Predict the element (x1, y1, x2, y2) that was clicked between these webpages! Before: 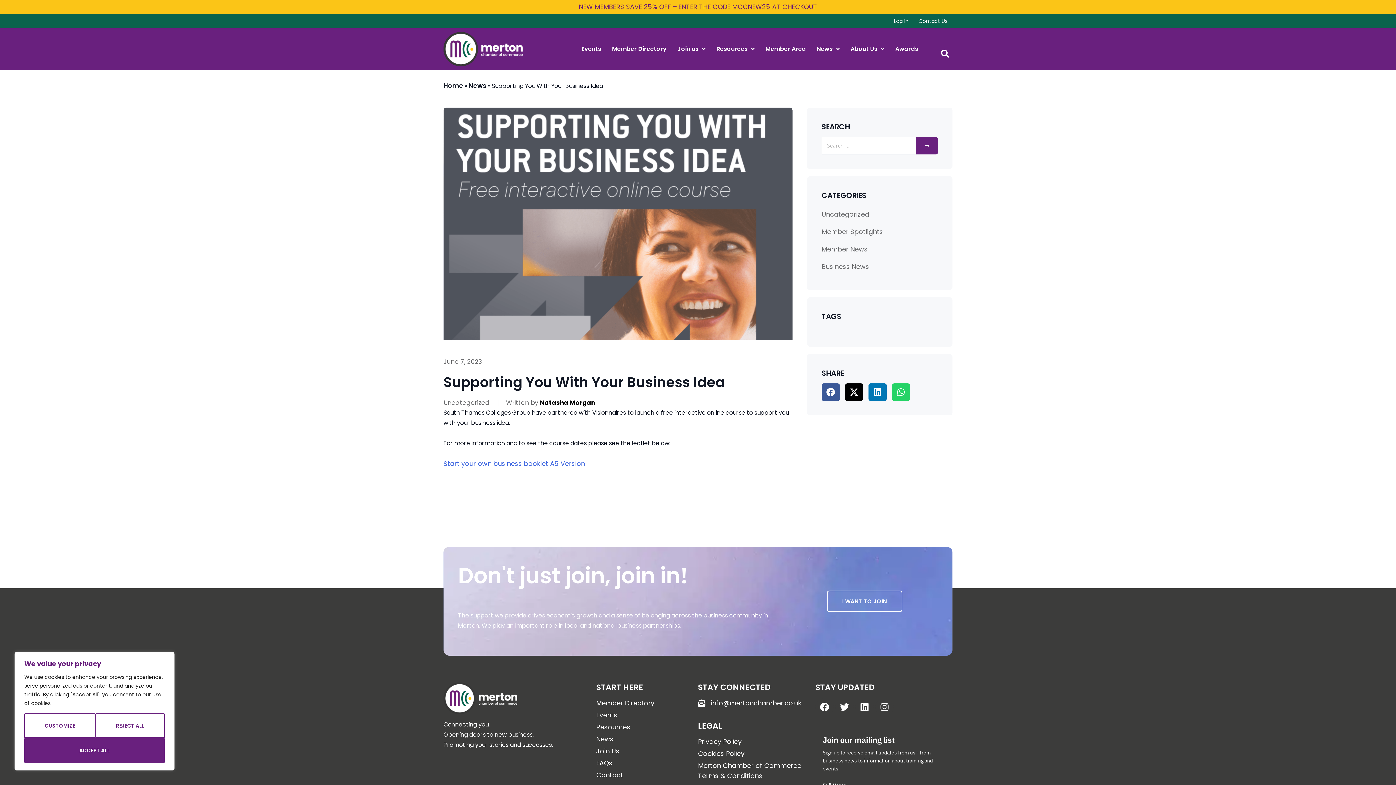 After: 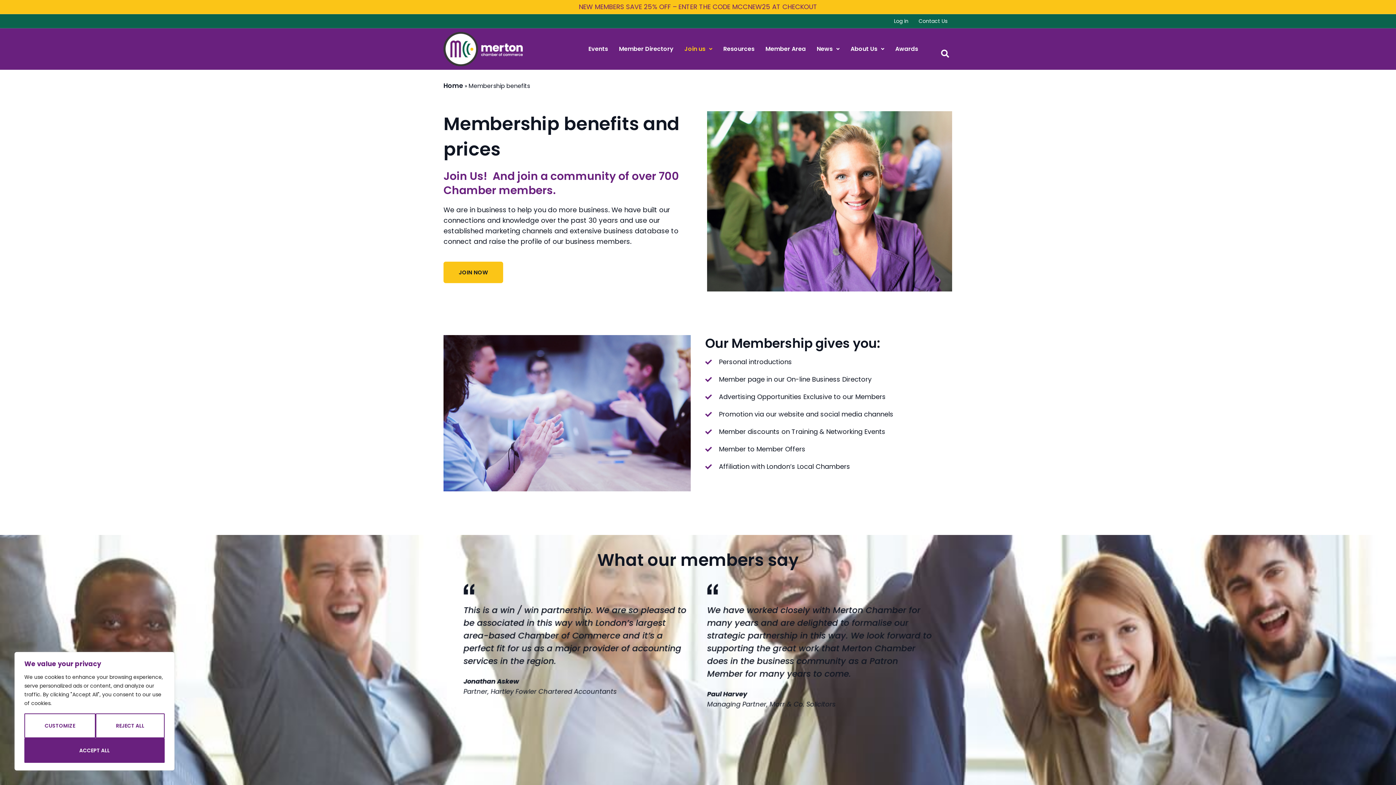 Action: bbox: (596, 746, 690, 756) label: Join Us